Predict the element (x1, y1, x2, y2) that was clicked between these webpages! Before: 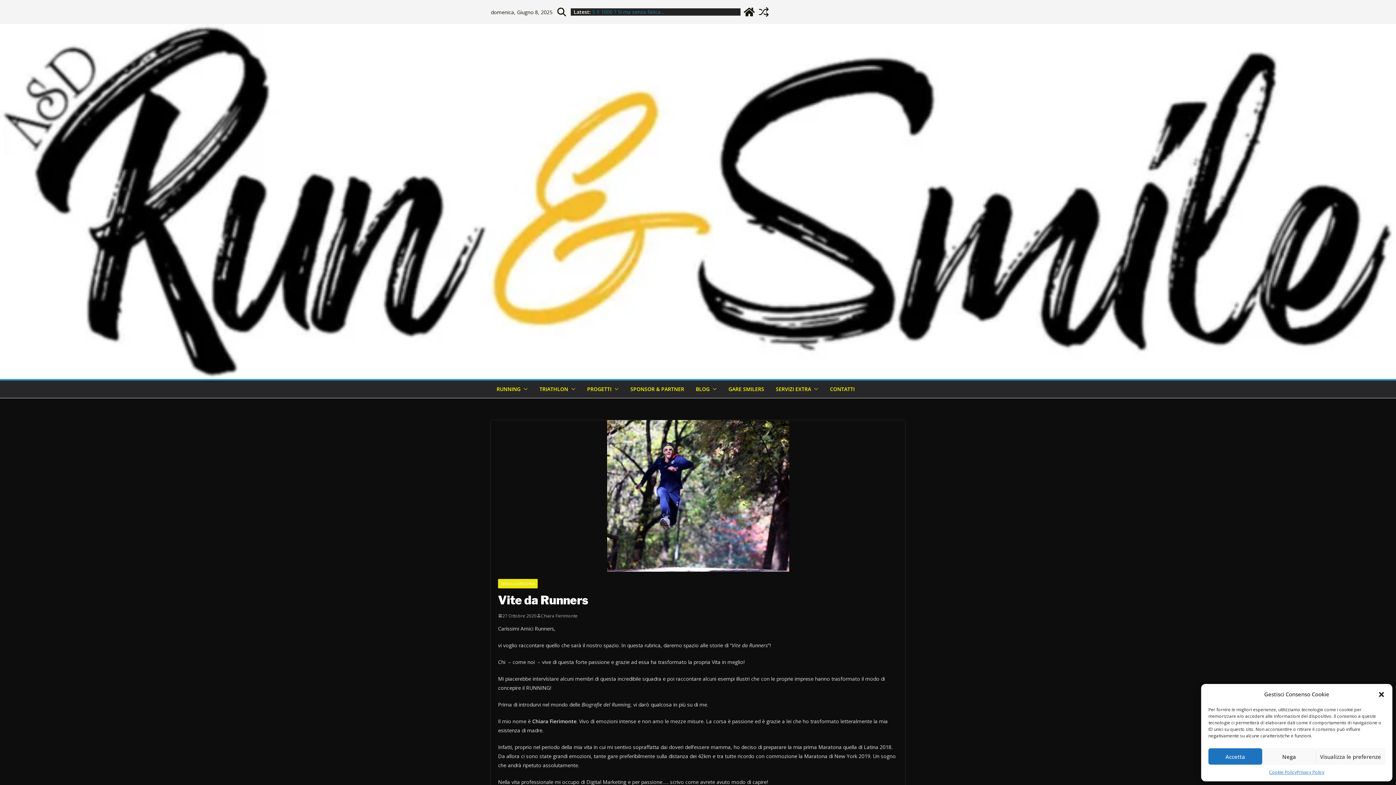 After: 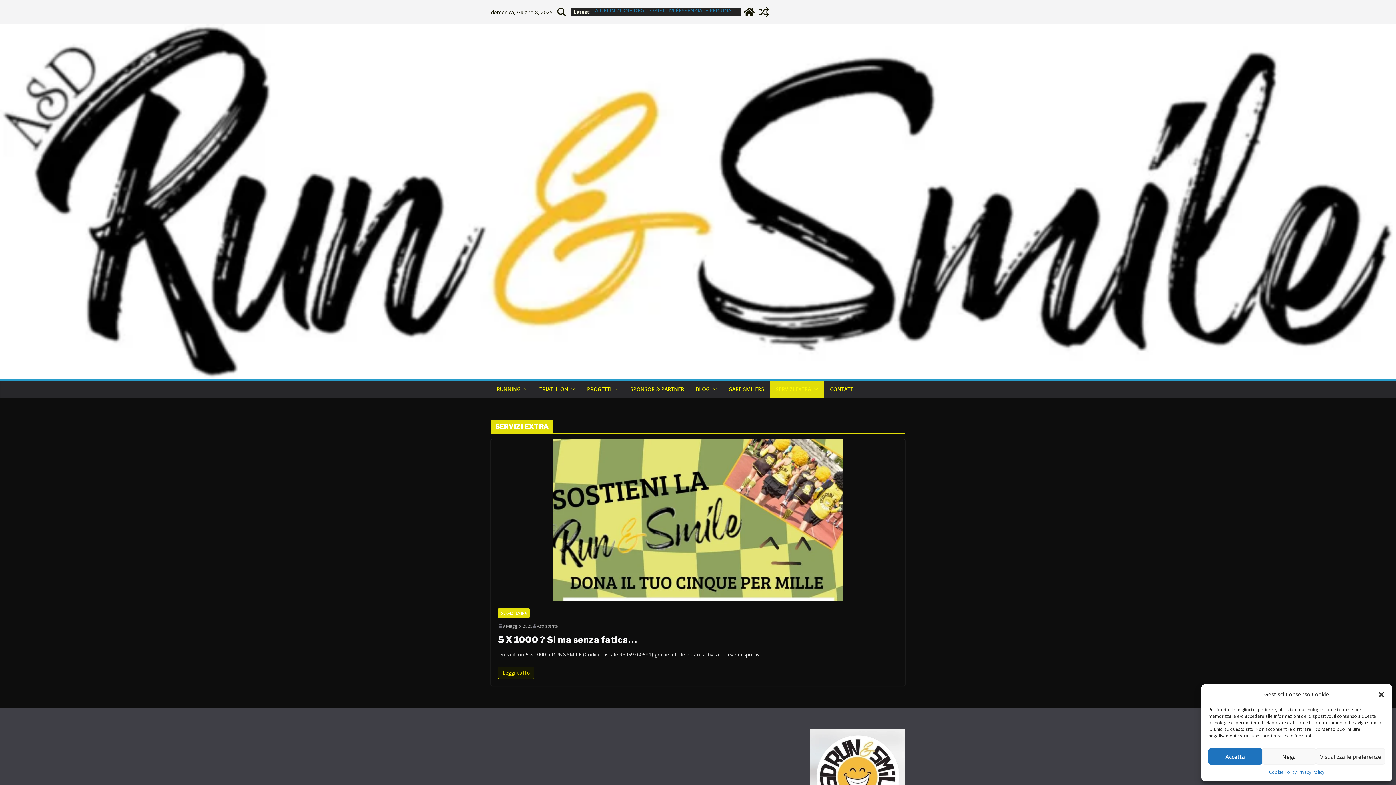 Action: bbox: (776, 384, 811, 394) label: SERVIZI EXTRA